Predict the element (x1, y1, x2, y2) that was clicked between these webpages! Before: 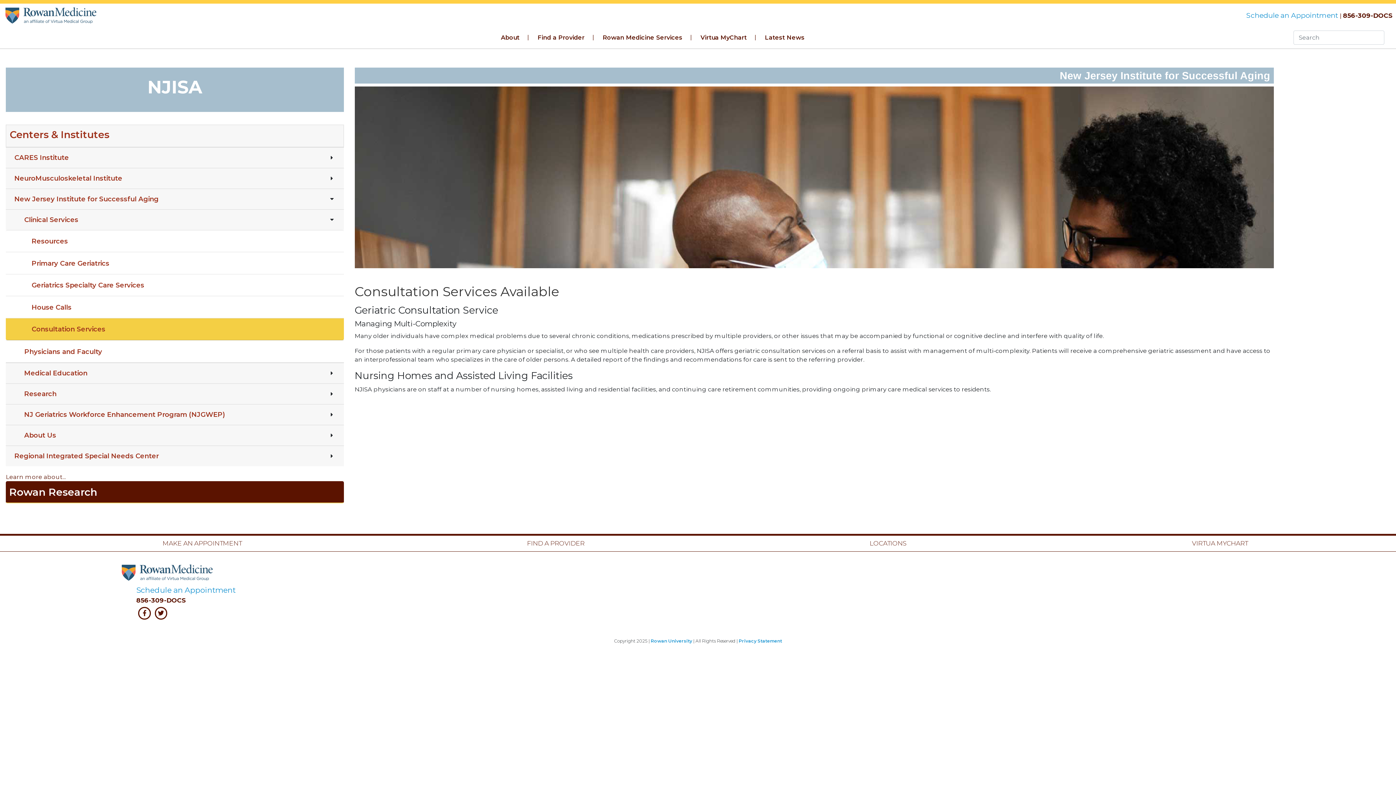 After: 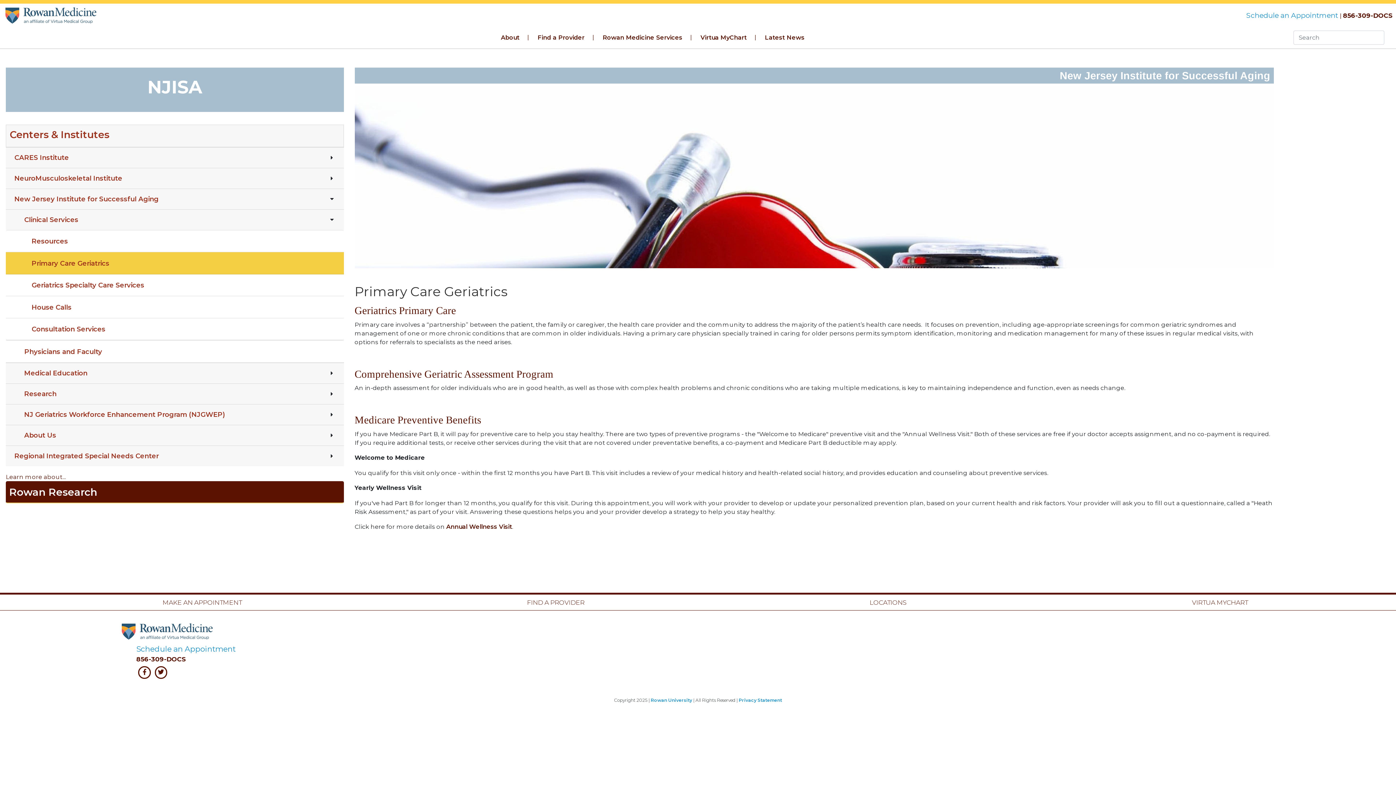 Action: bbox: (27, 255, 289, 270) label: Primary Care Geriatrics